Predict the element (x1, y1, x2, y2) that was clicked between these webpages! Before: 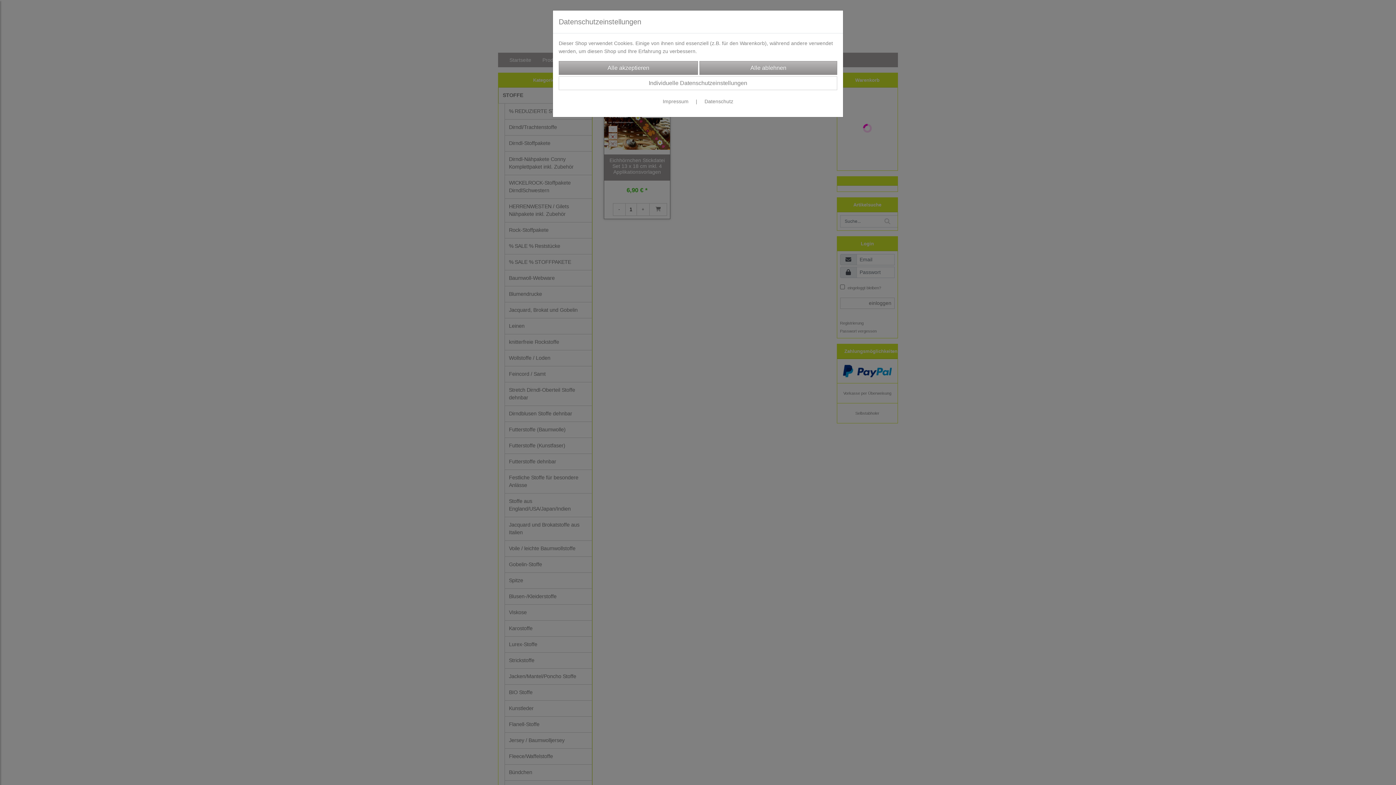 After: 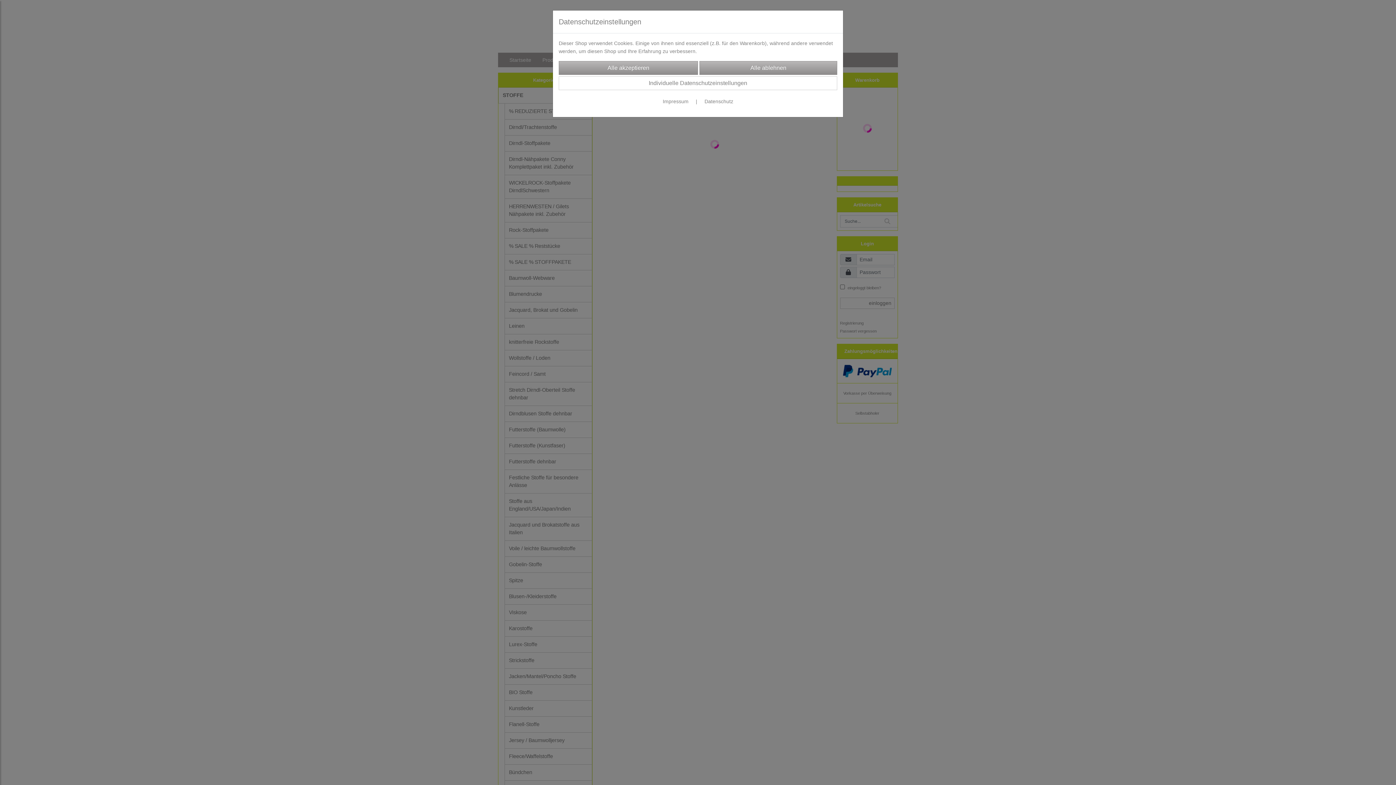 Action: label: Datenschutz bbox: (704, 98, 733, 104)